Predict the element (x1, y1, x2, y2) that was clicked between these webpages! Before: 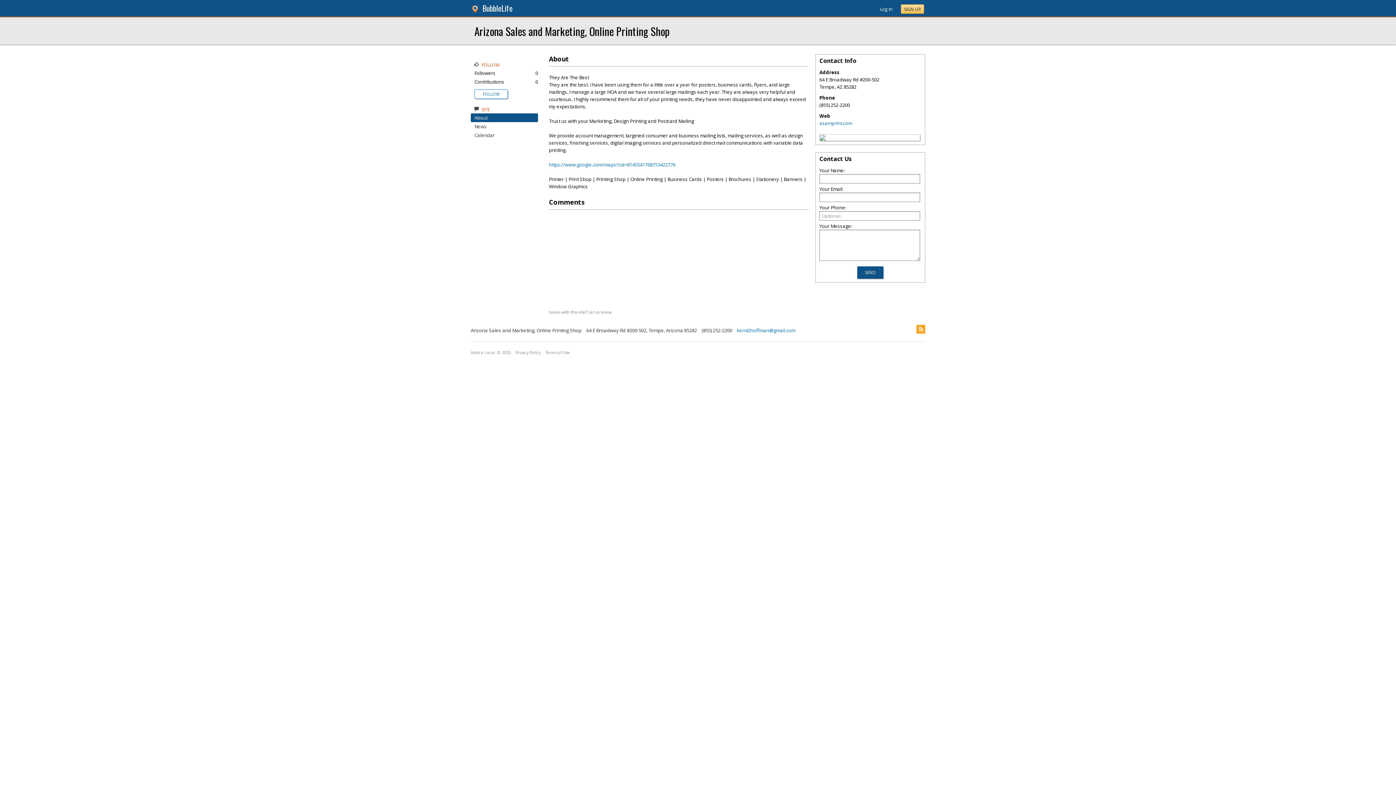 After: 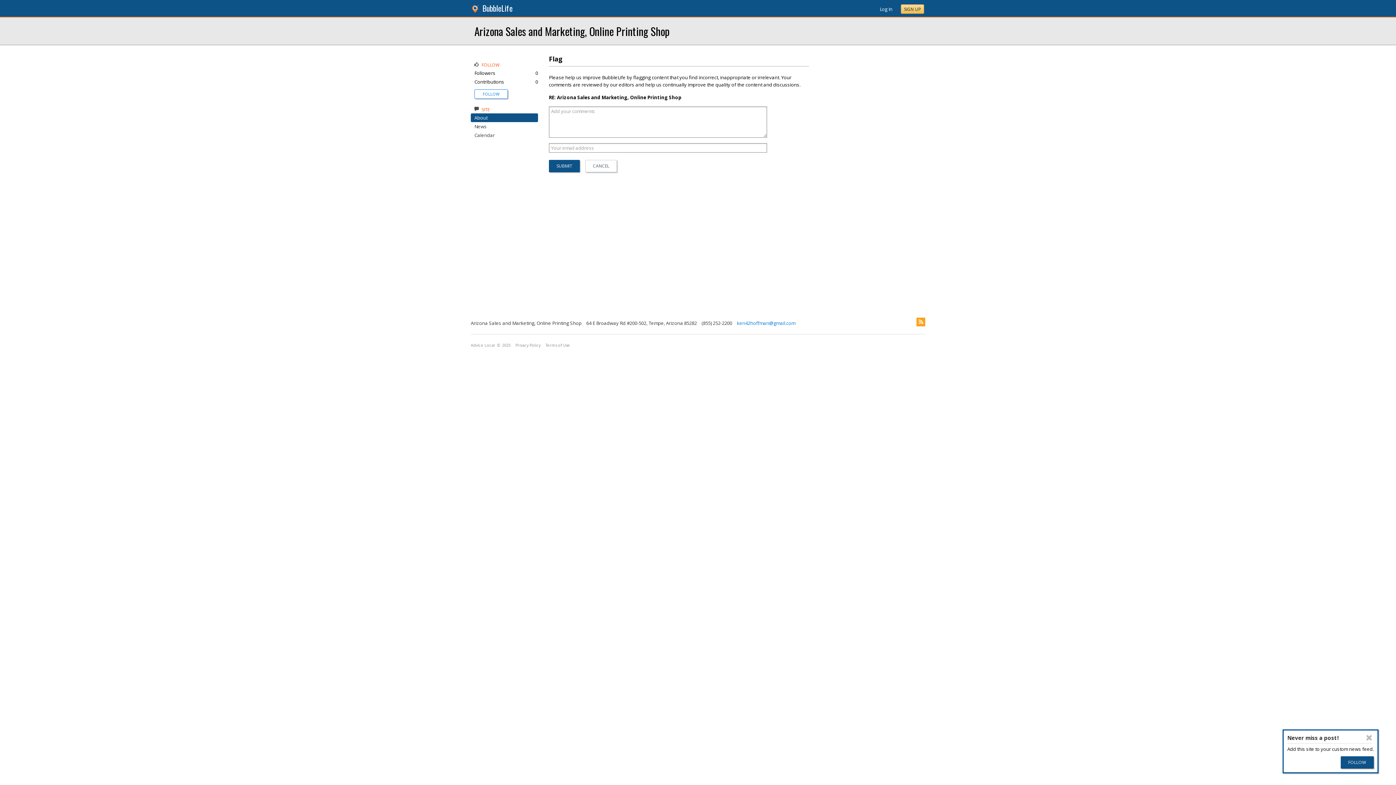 Action: bbox: (549, 309, 612, 314) label: Issues with this site? Let us know.